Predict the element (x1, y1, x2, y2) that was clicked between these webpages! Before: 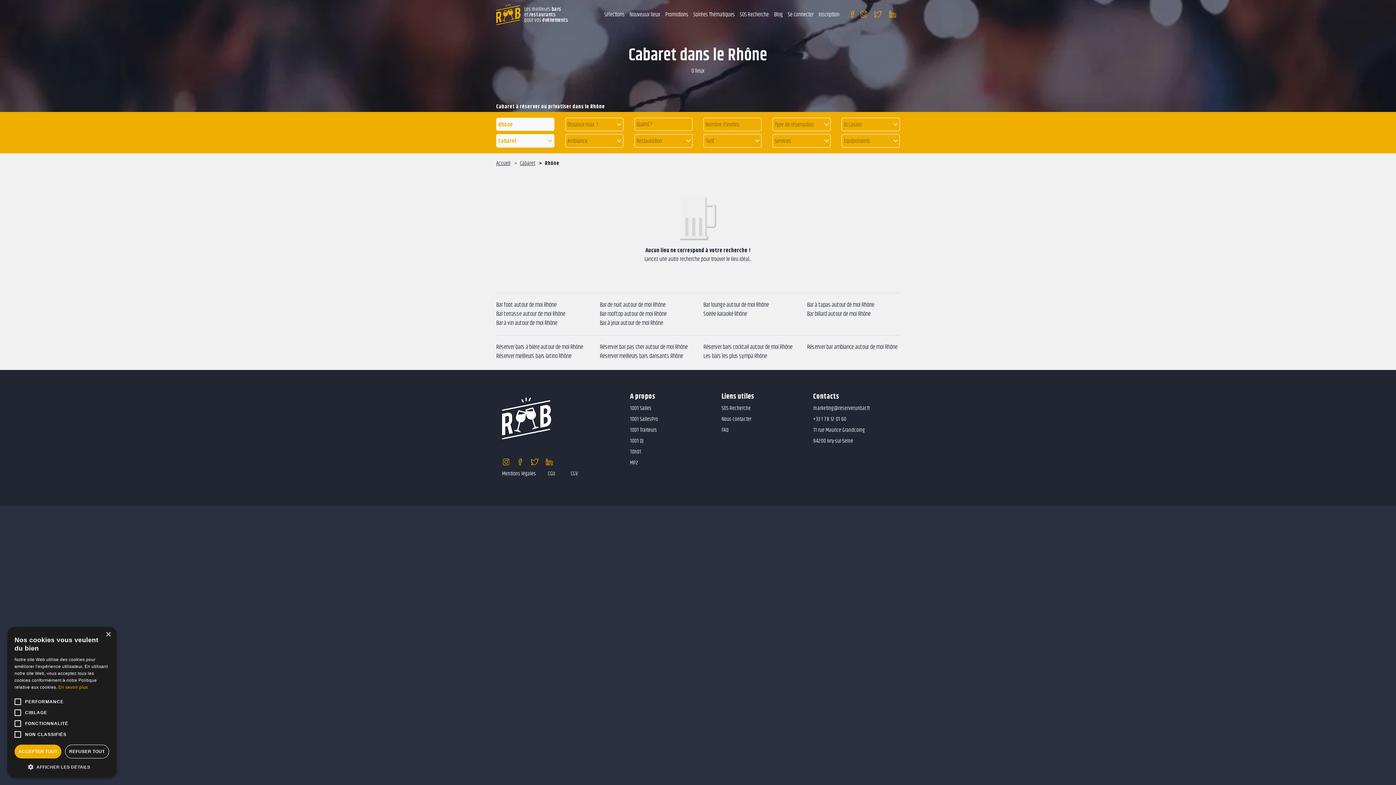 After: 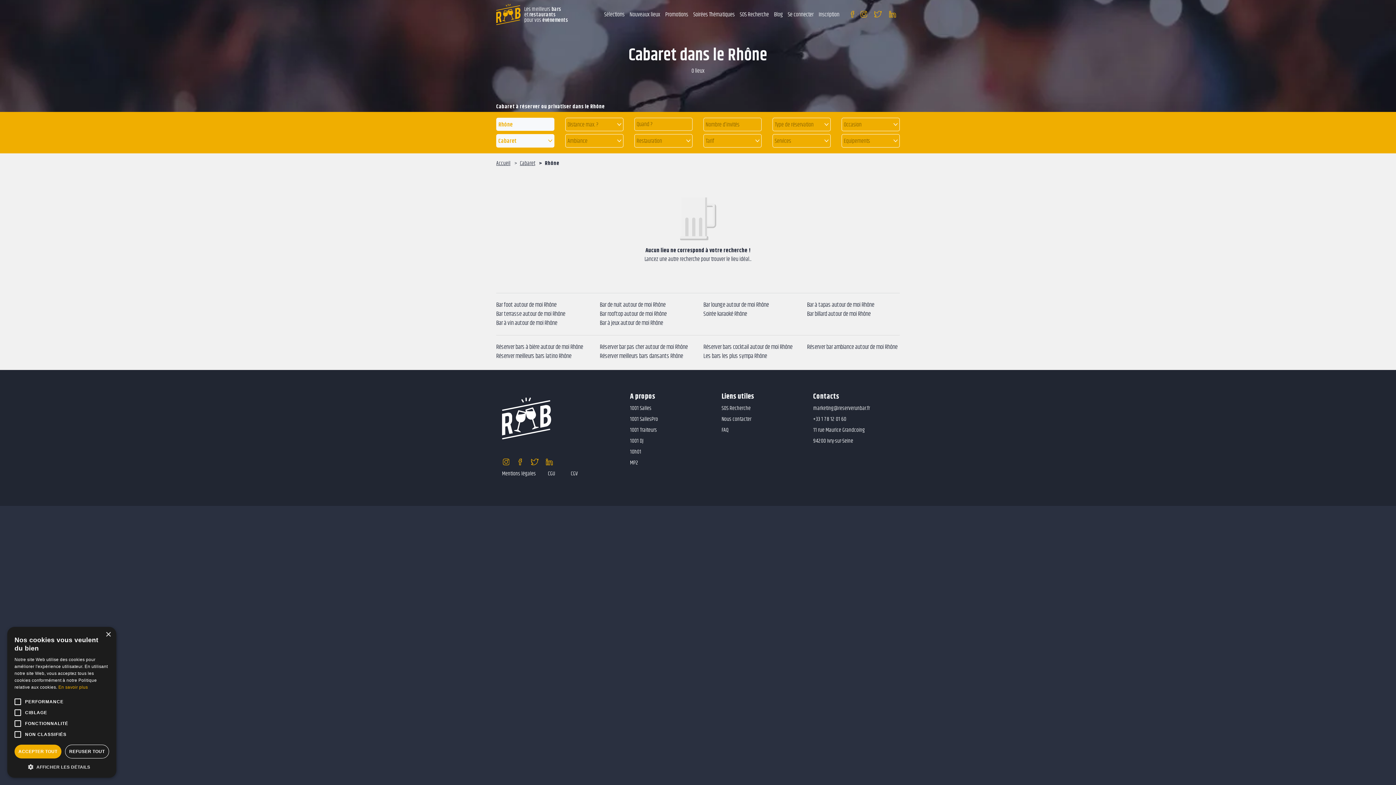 Action: label: marketing@reserverunbar.fr bbox: (813, 404, 870, 412)